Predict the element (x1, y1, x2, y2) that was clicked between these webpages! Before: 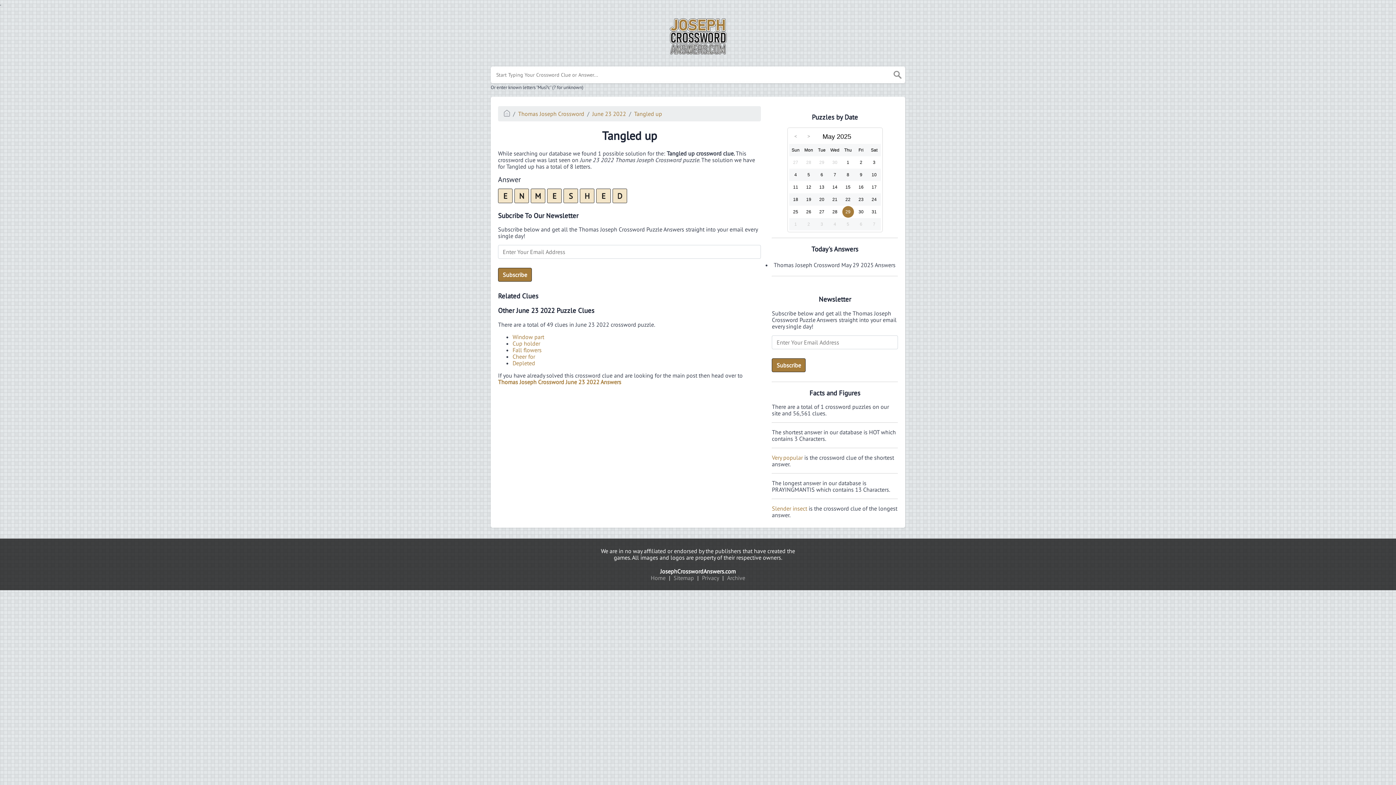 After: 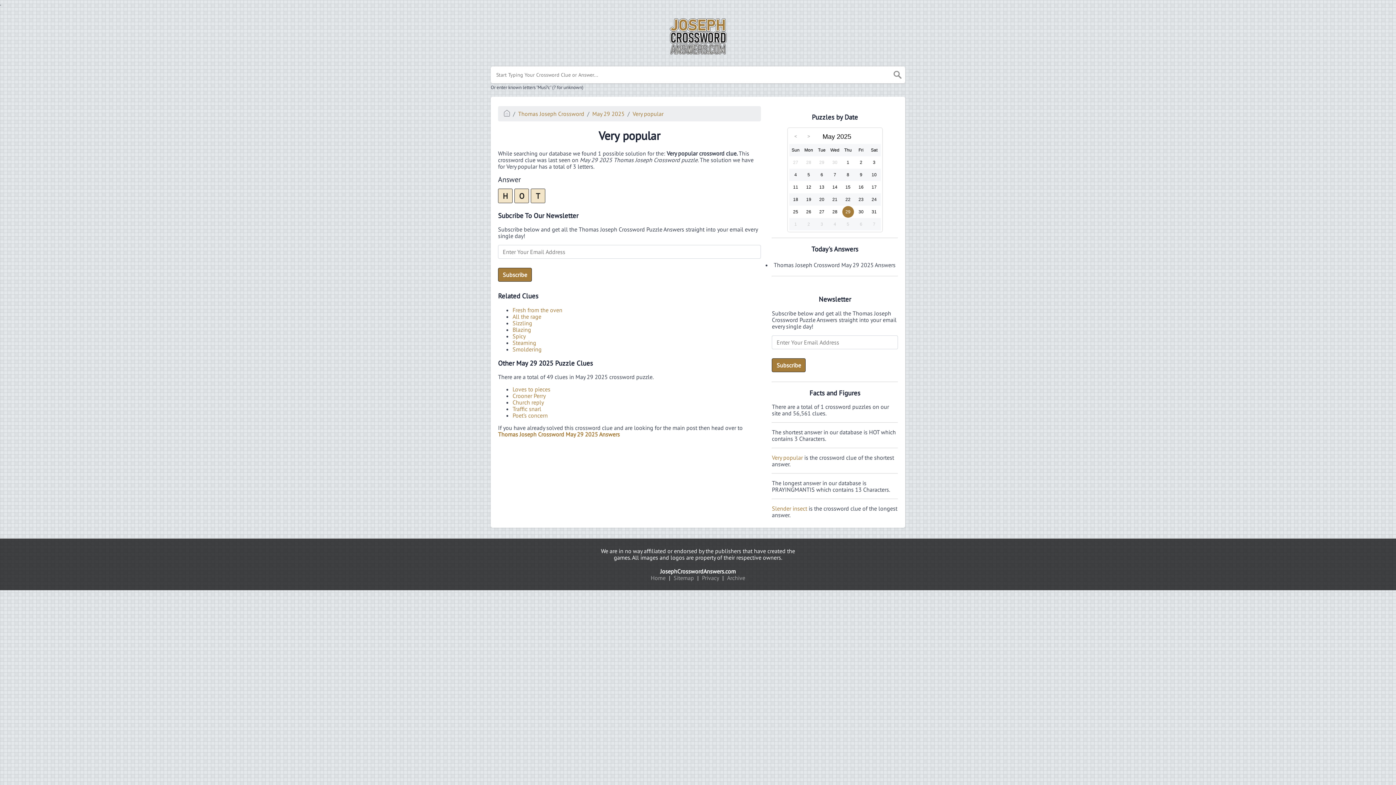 Action: label: Very popular bbox: (772, 454, 803, 461)